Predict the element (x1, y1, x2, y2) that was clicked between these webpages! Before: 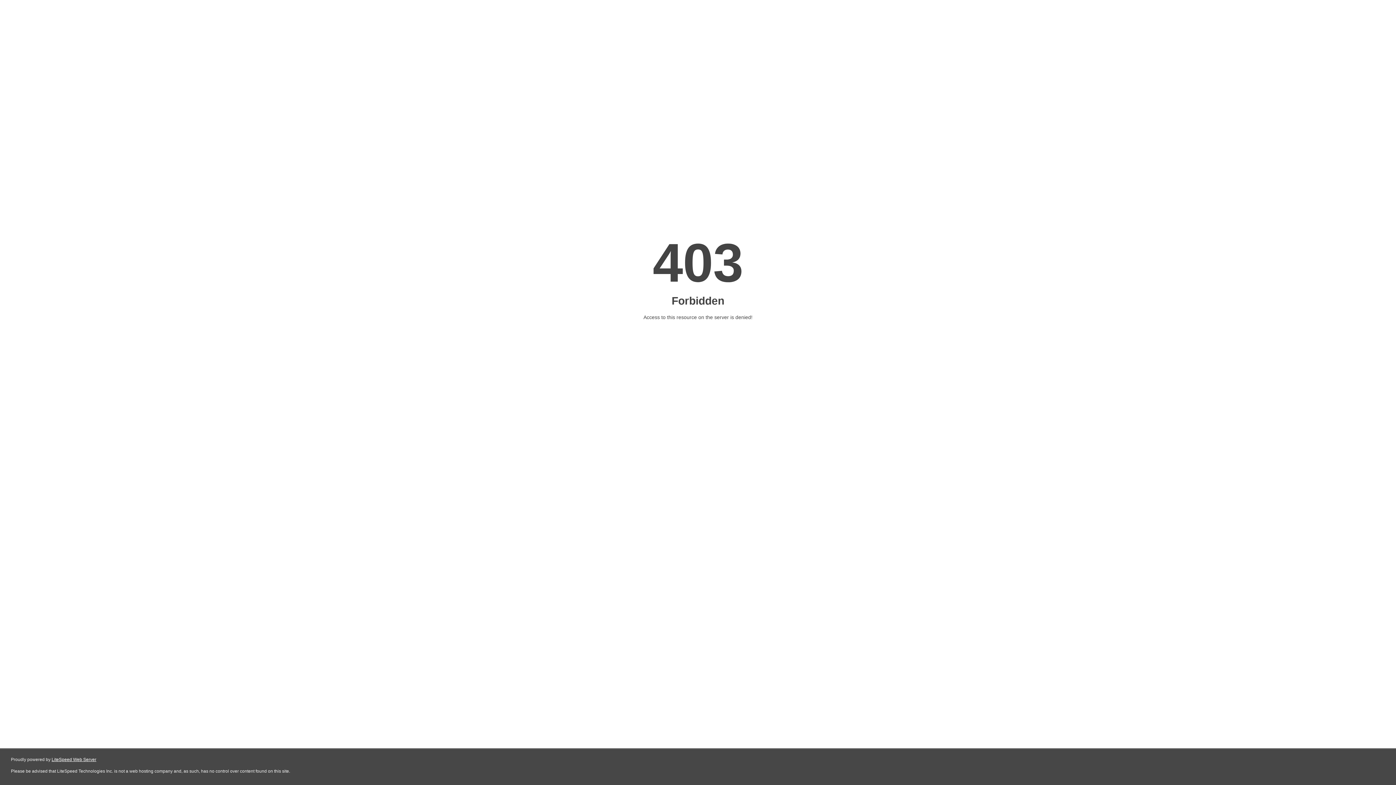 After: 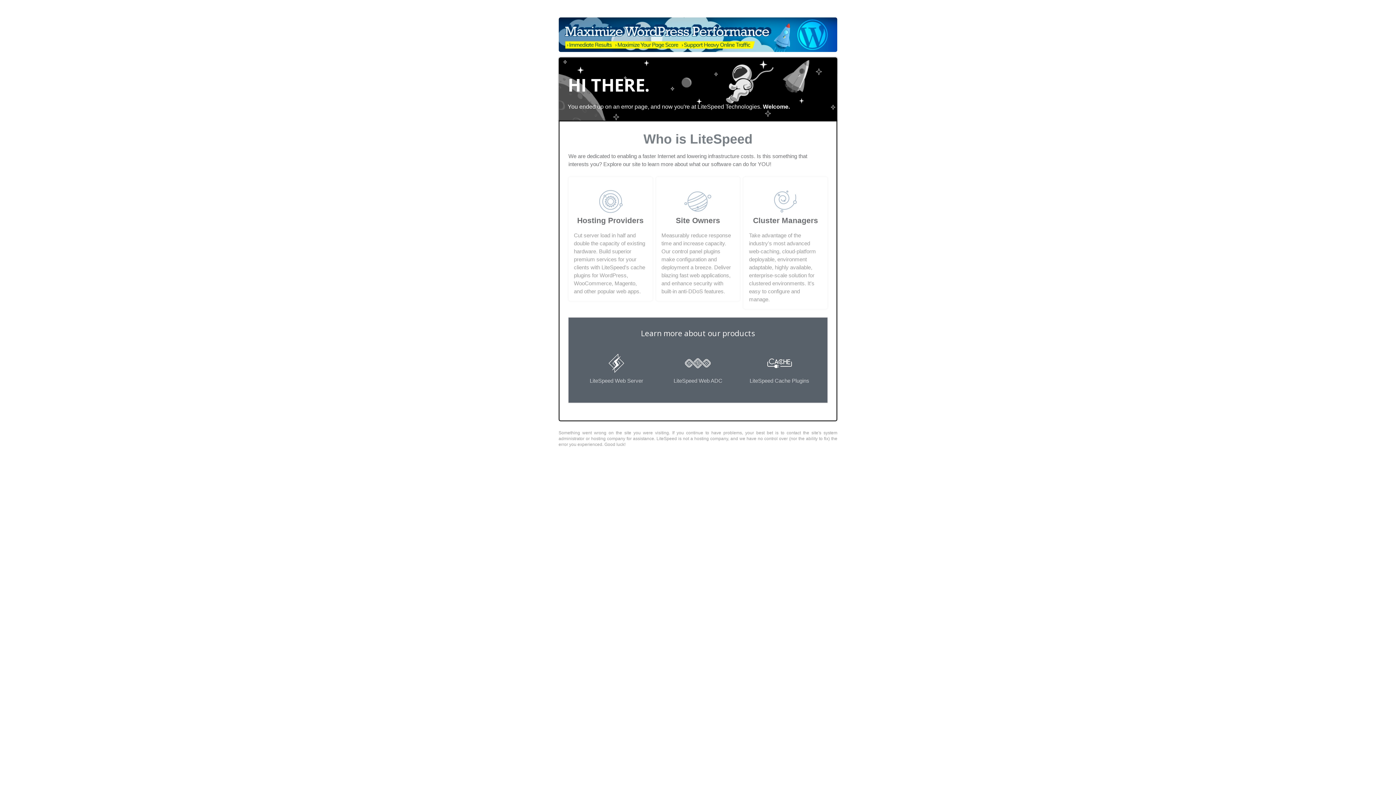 Action: label: LiteSpeed Web Server bbox: (51, 757, 96, 762)